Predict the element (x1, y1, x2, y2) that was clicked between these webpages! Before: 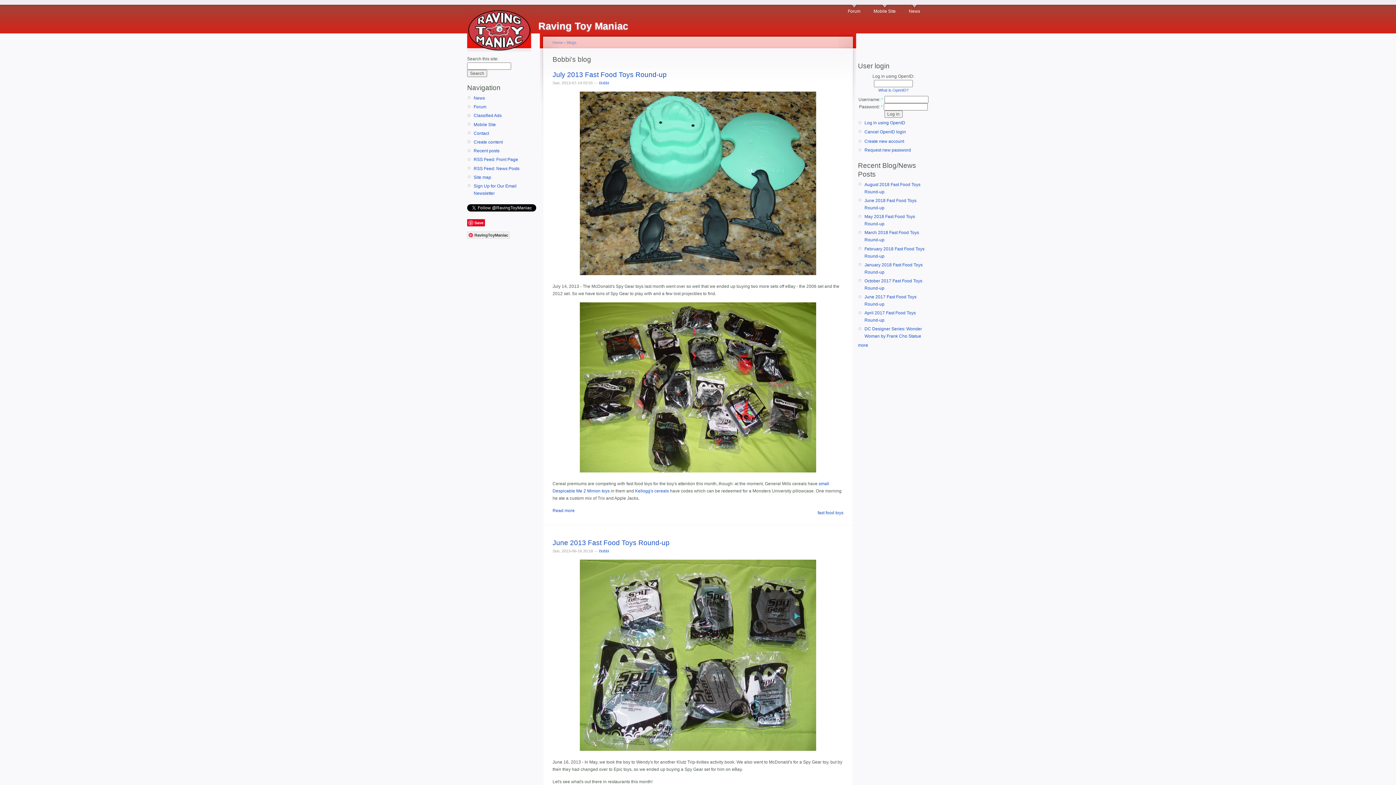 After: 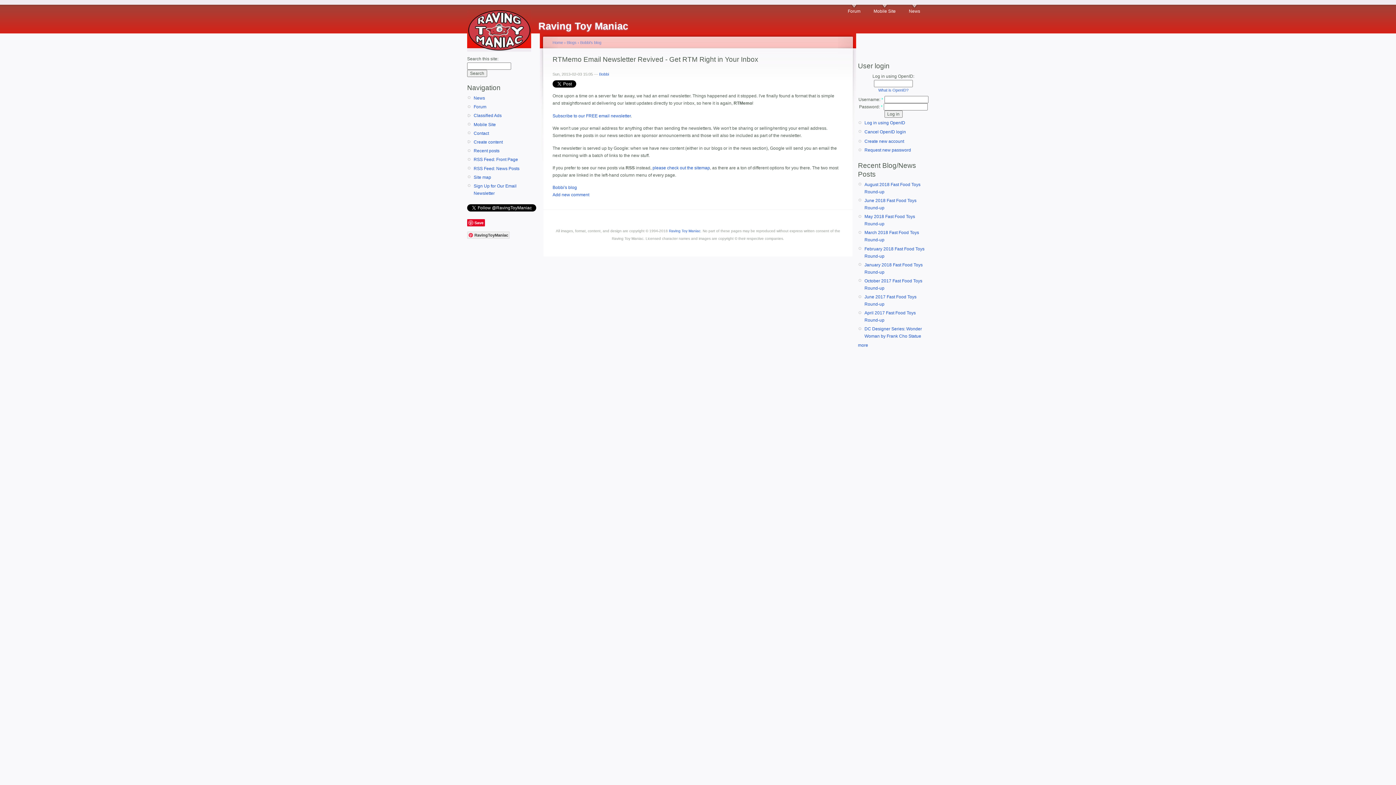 Action: label: Sign Up for Our Email Newsletter bbox: (473, 182, 538, 197)